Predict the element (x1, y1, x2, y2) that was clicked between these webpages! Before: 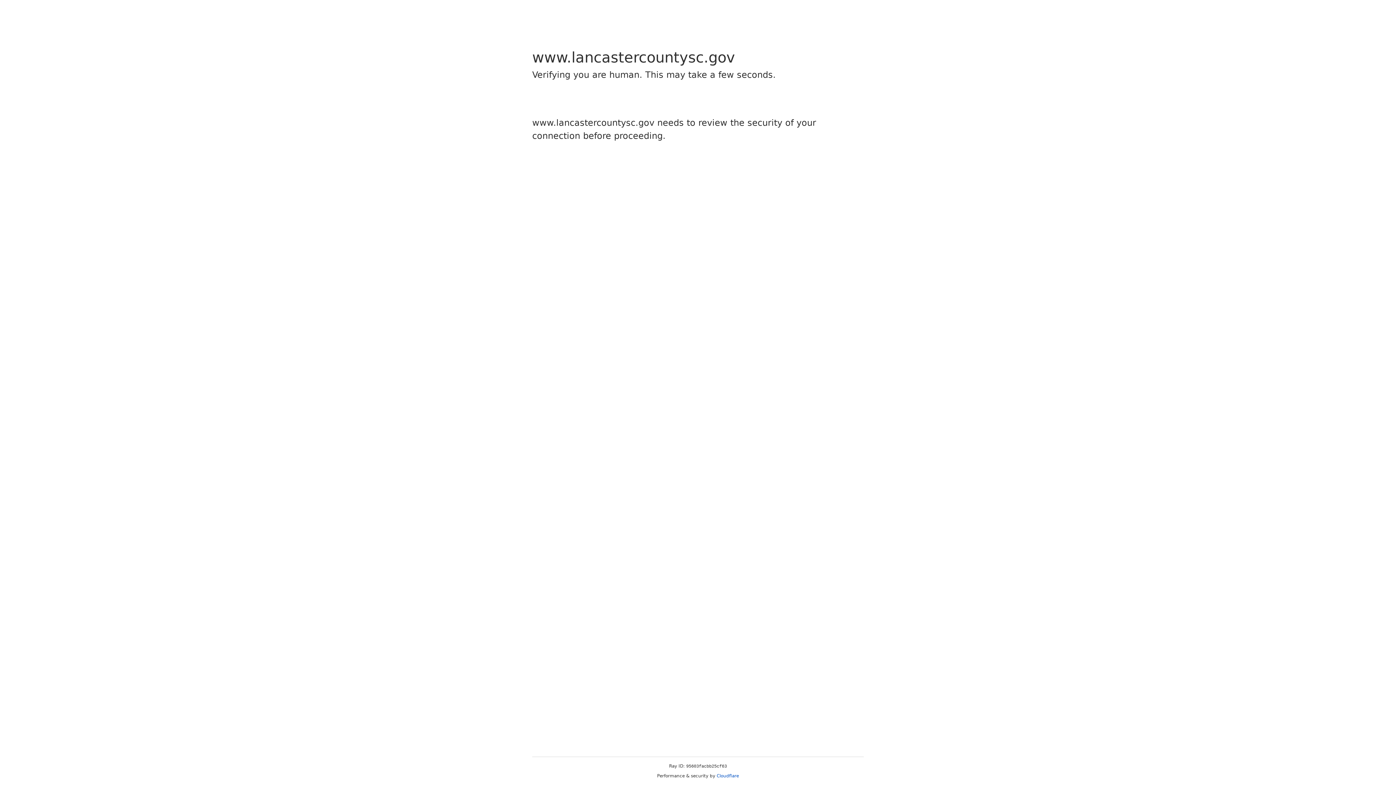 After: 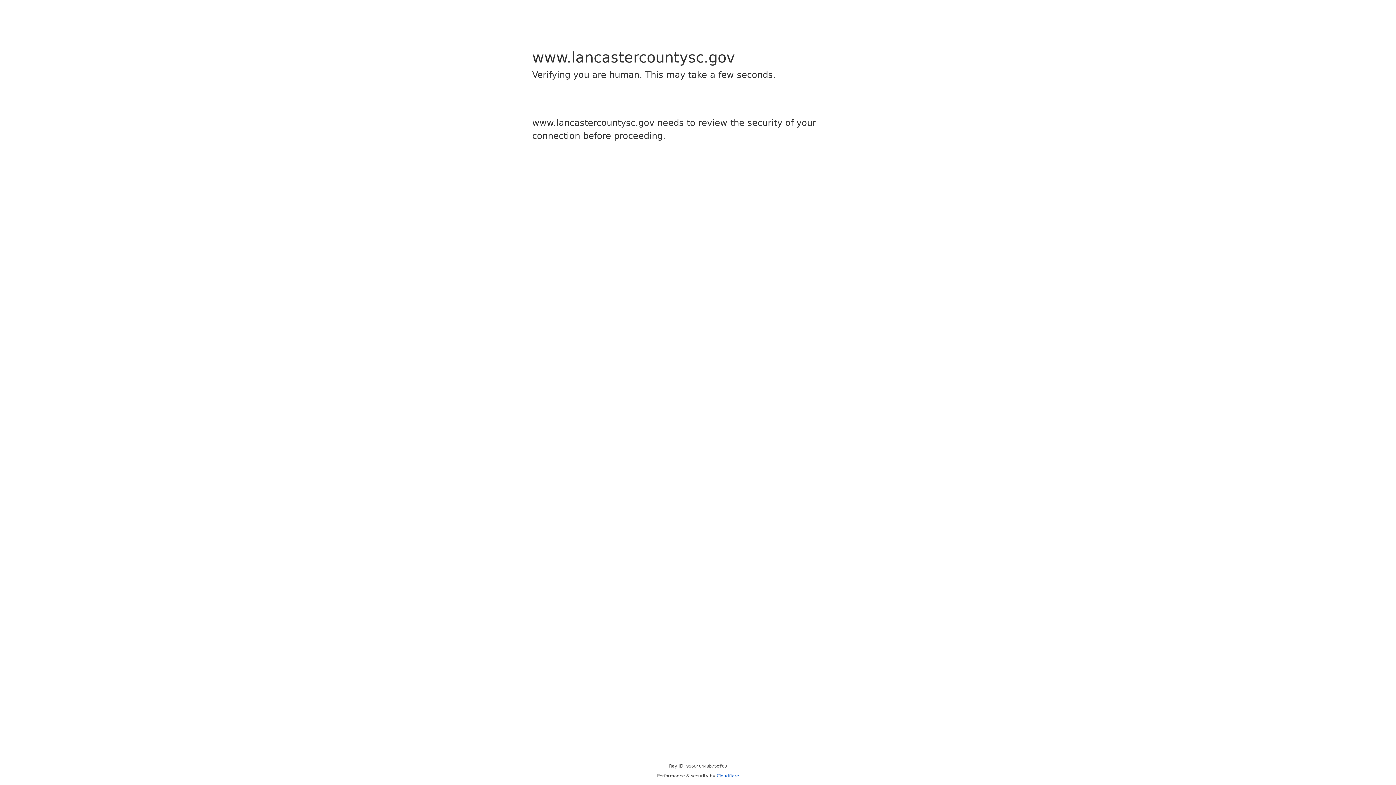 Action: label: Cloudflare bbox: (716, 773, 739, 778)